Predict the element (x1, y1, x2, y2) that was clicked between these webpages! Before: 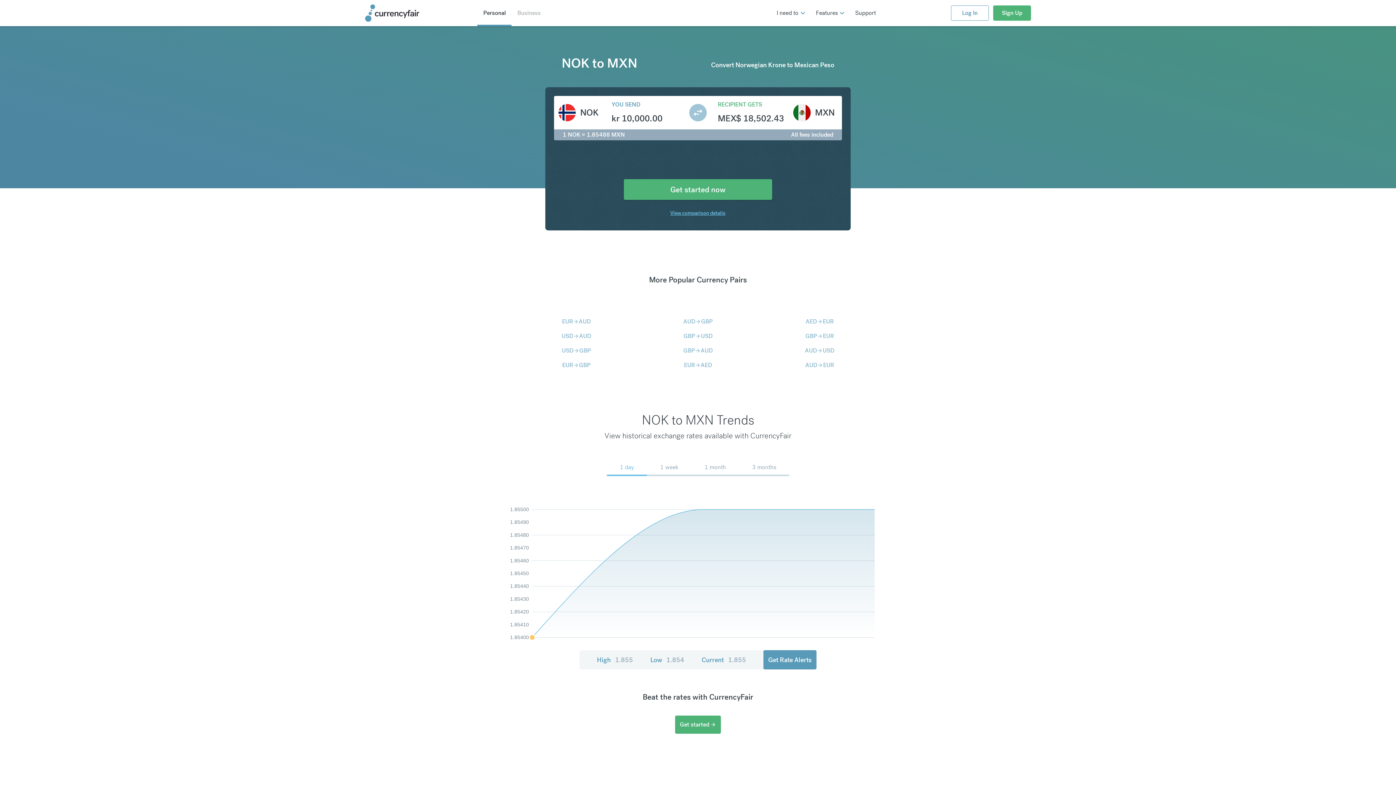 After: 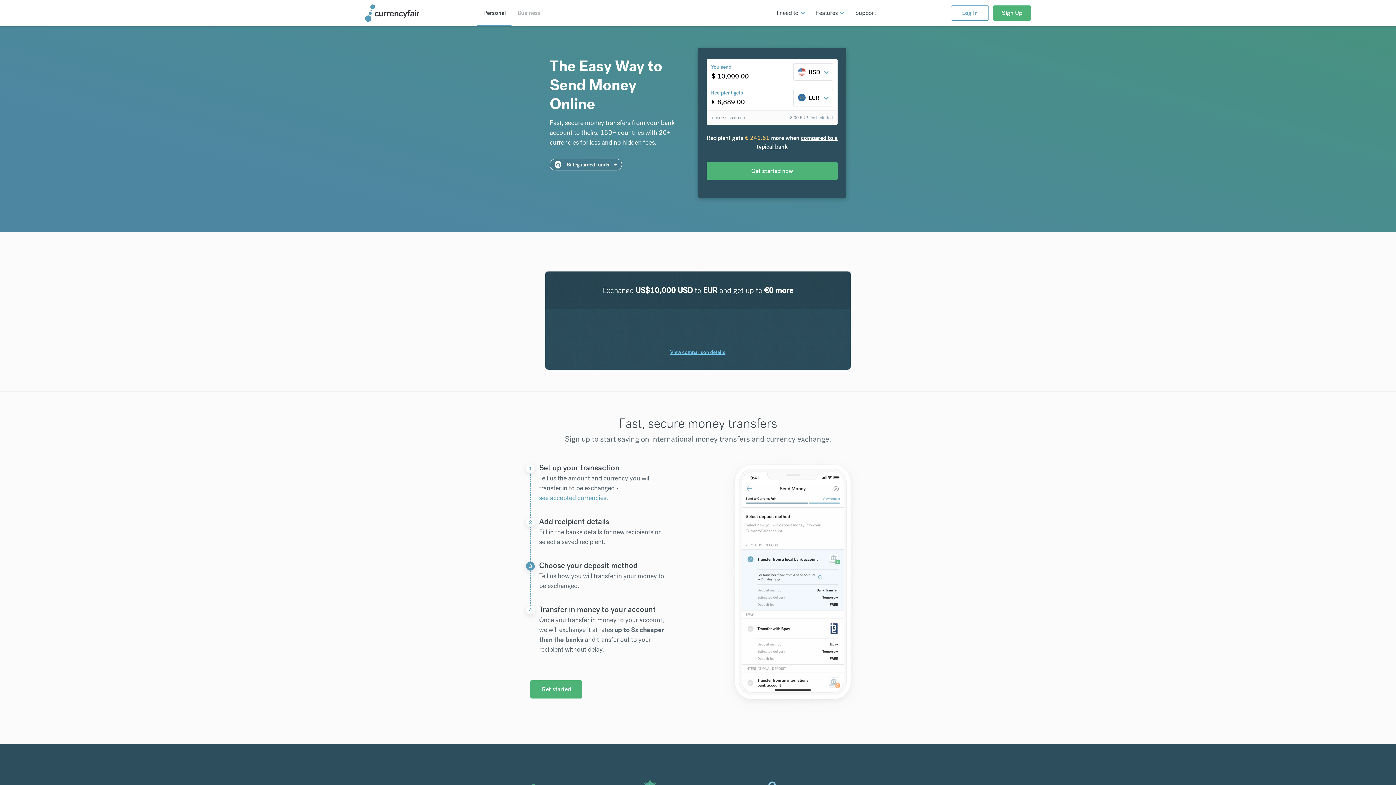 Action: label: Personal bbox: (483, 9, 505, 16)